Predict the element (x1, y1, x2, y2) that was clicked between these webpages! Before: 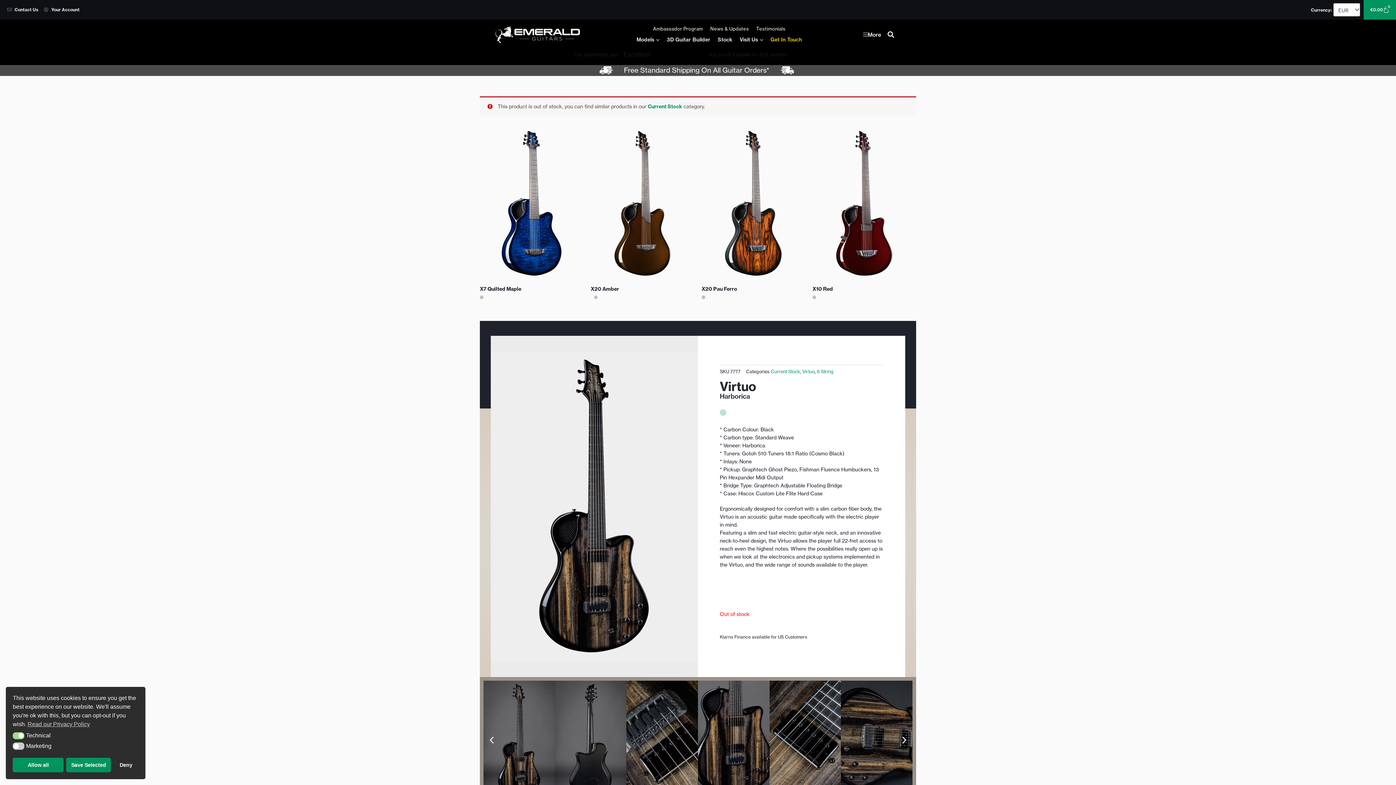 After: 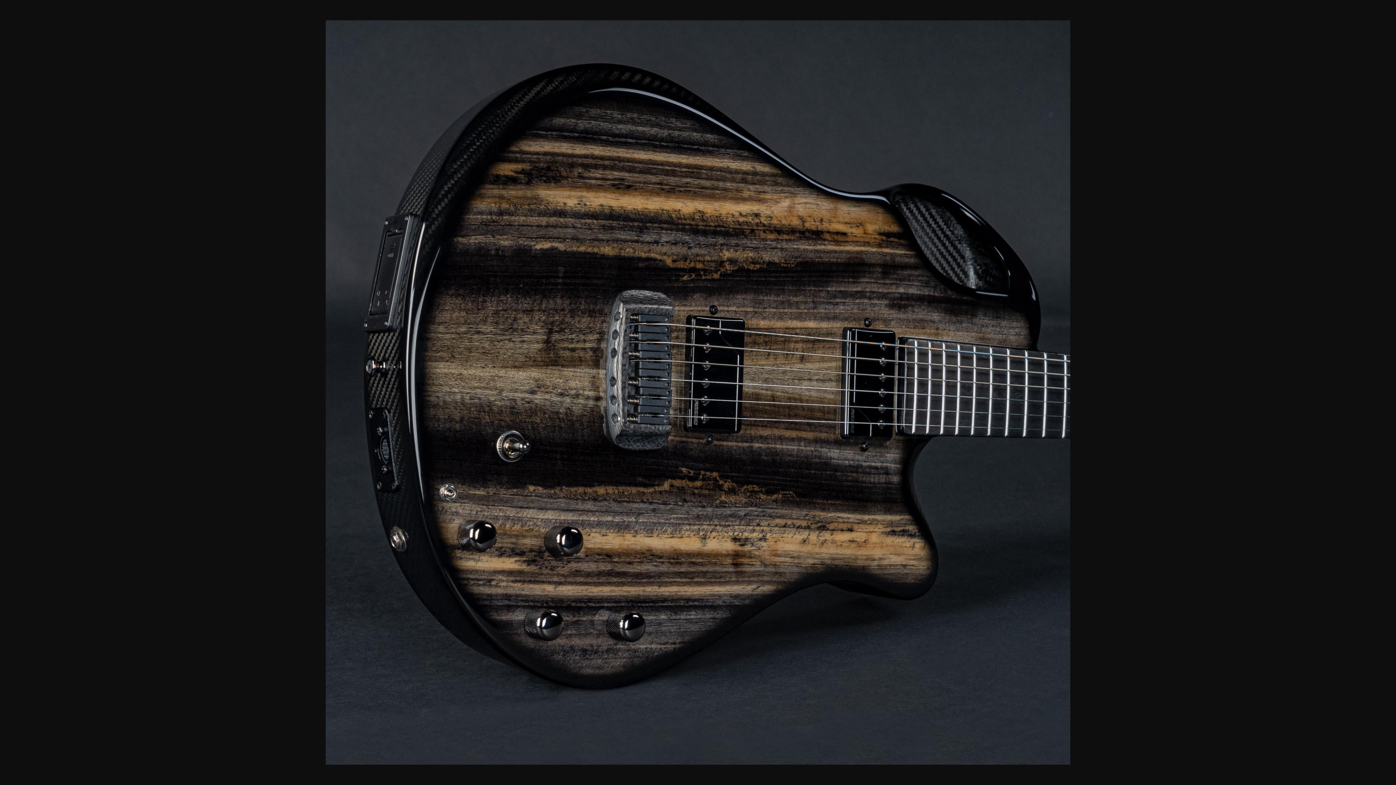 Action: bbox: (841, 681, 912, 800)